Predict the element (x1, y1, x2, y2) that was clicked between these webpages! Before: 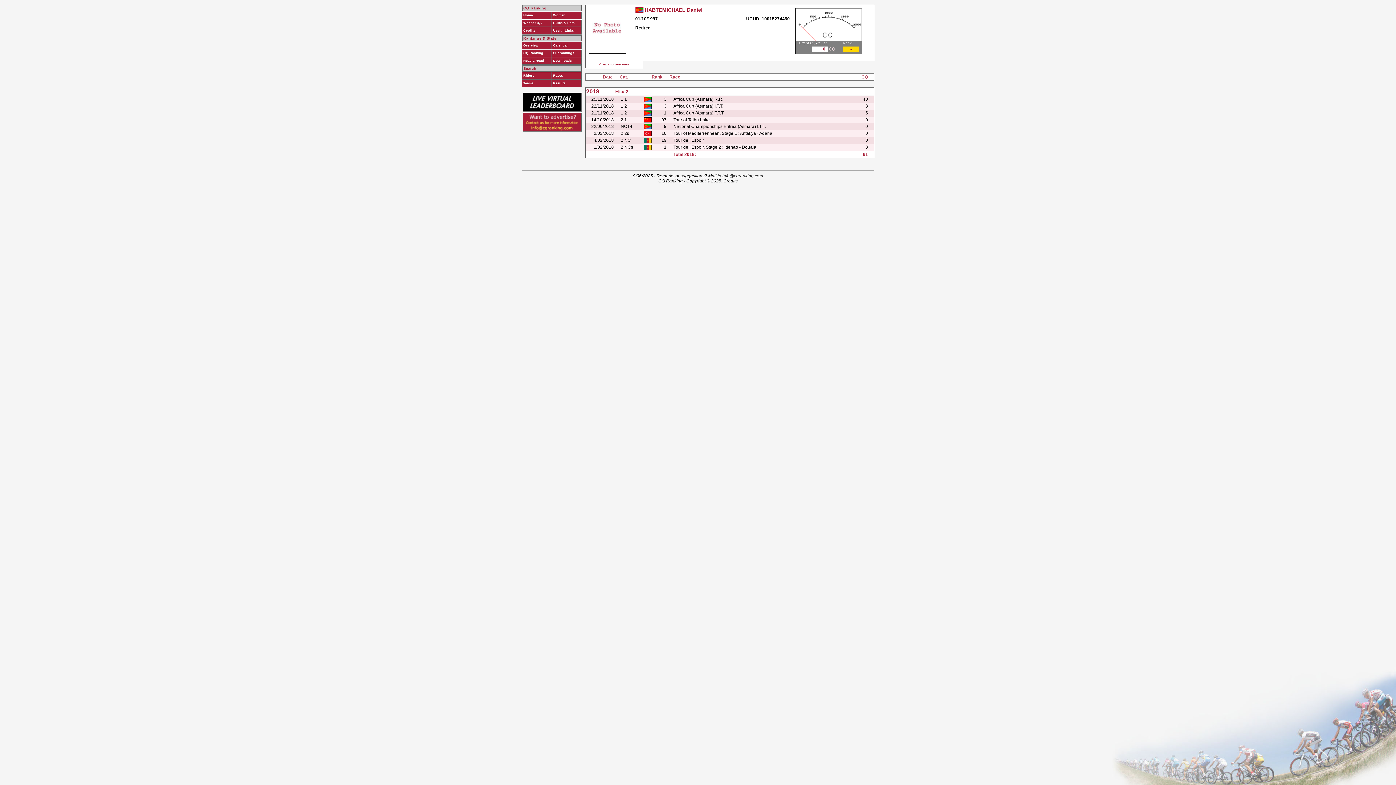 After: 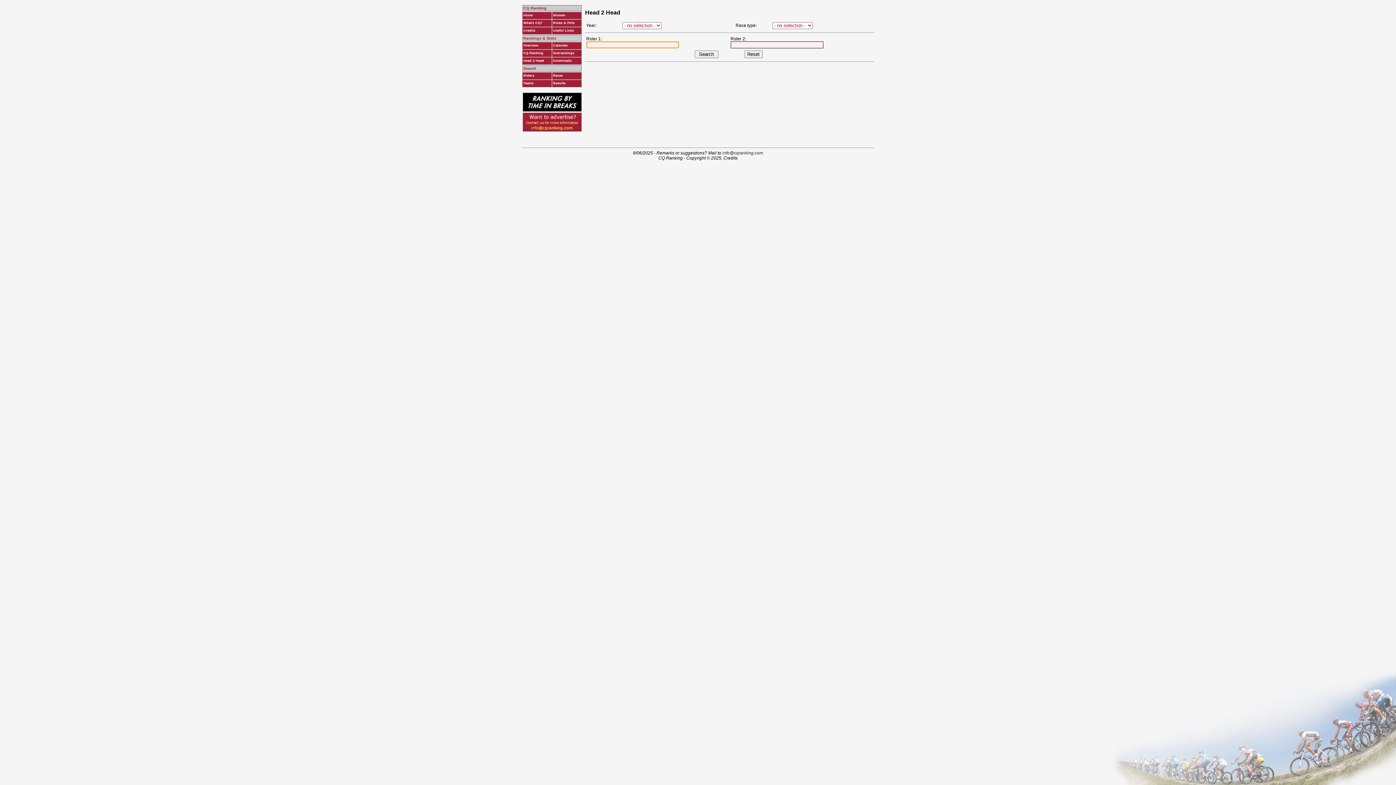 Action: bbox: (523, 58, 550, 62) label: Head 2 Head